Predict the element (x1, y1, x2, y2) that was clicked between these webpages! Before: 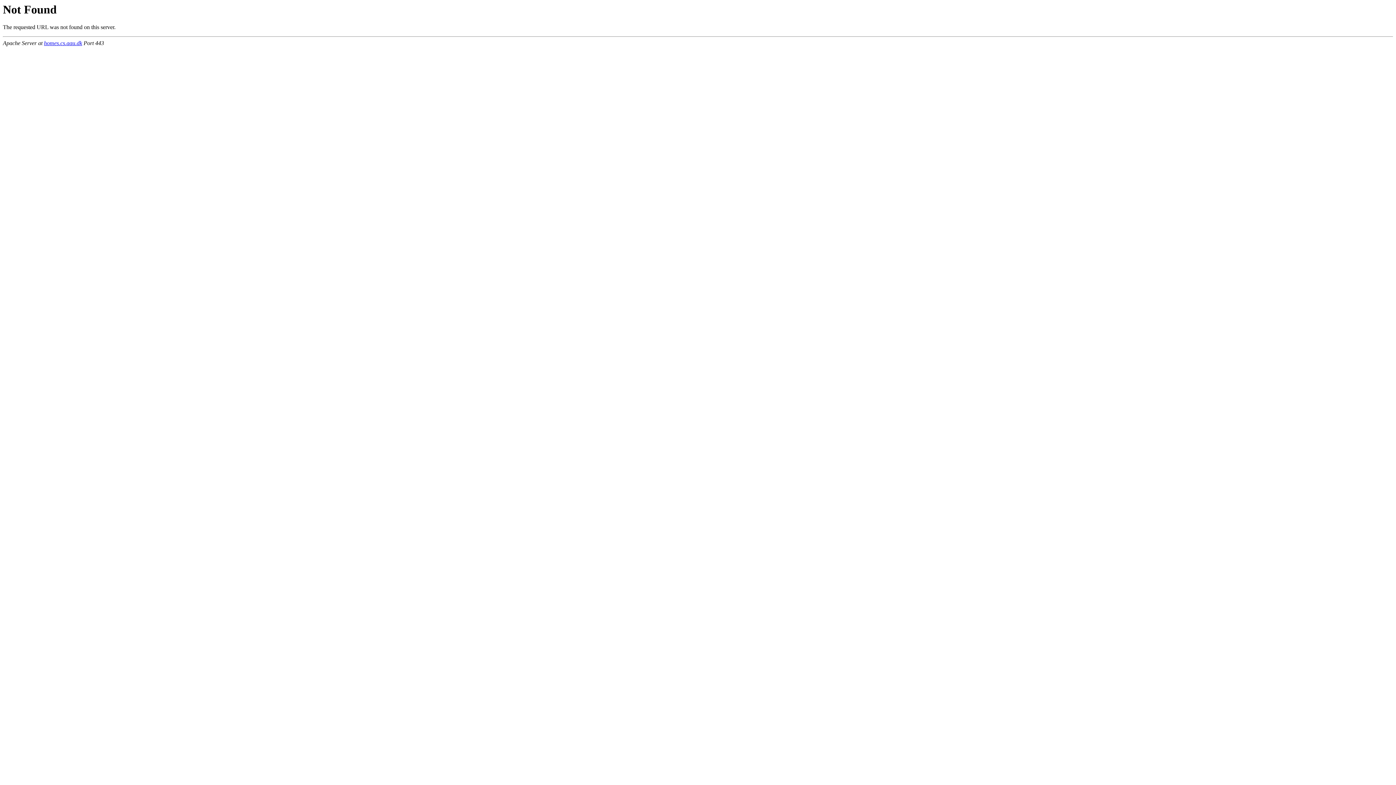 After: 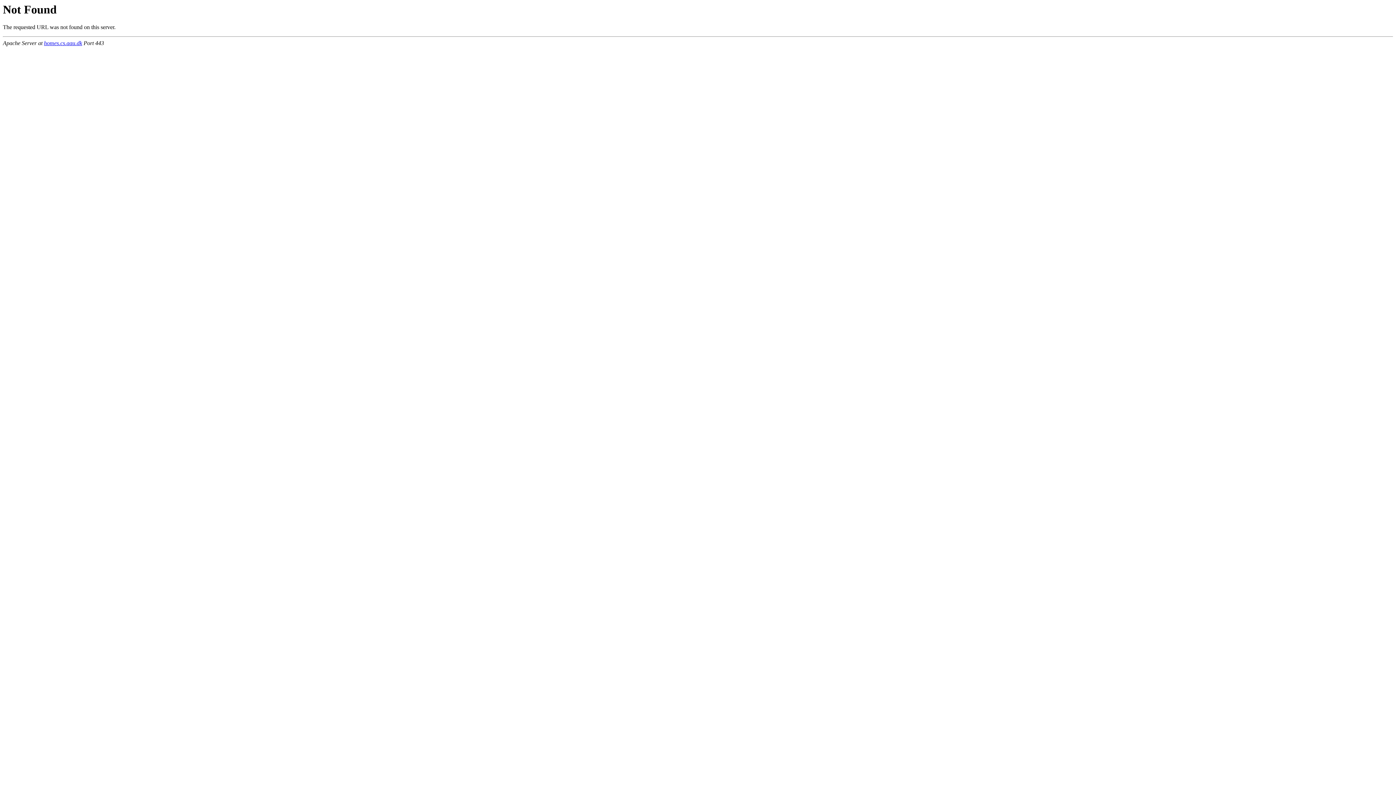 Action: bbox: (44, 40, 82, 46) label: homes.cs.aau.dk